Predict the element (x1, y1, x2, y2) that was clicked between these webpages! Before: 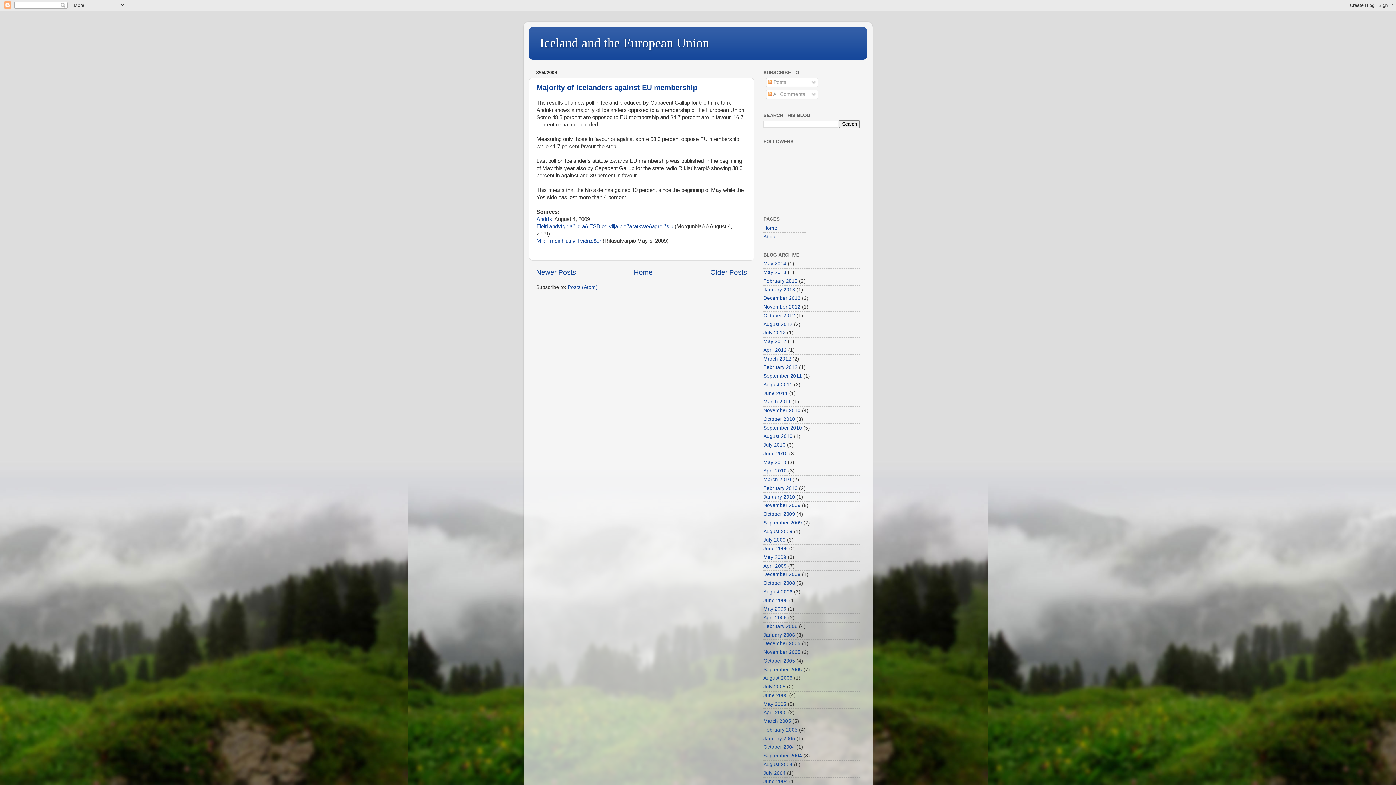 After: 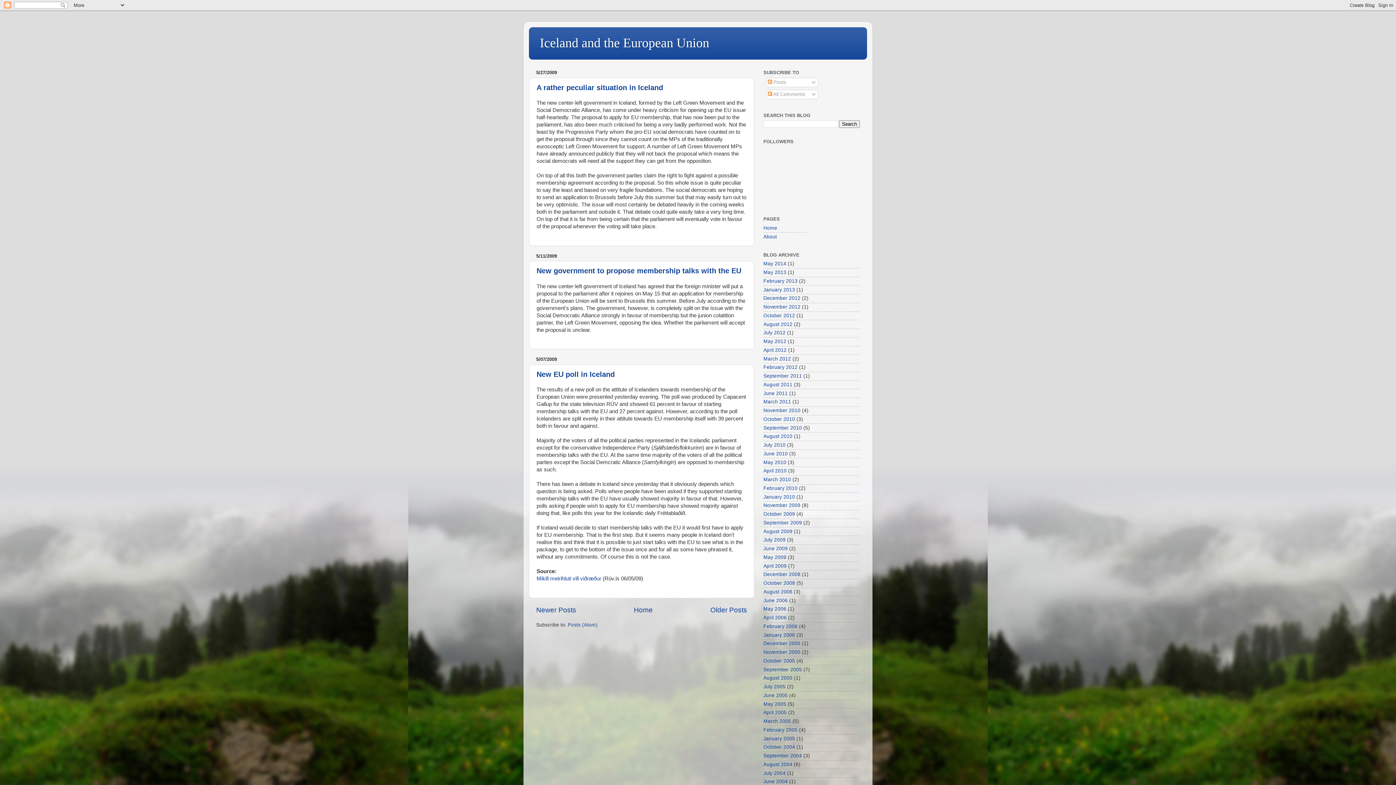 Action: label: May 2009 bbox: (763, 554, 786, 560)